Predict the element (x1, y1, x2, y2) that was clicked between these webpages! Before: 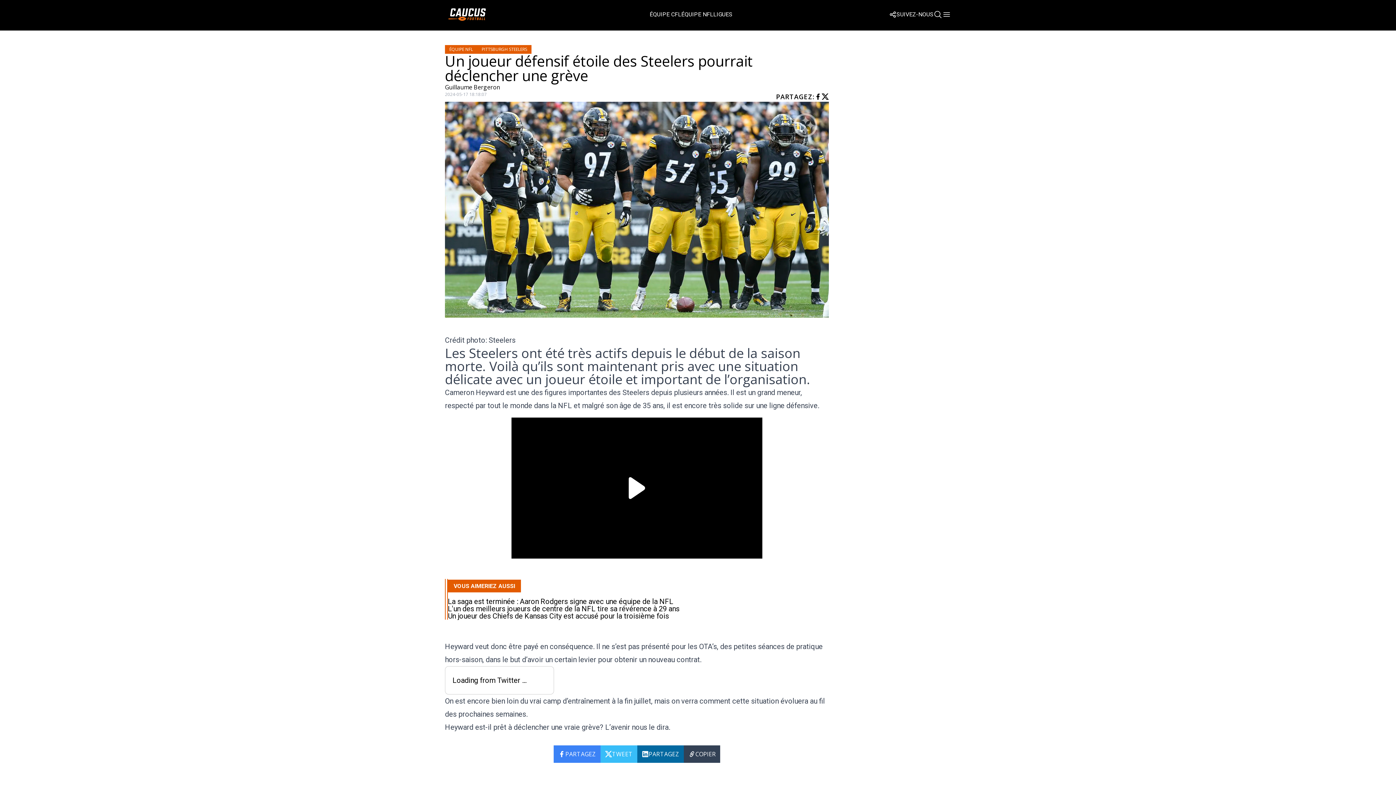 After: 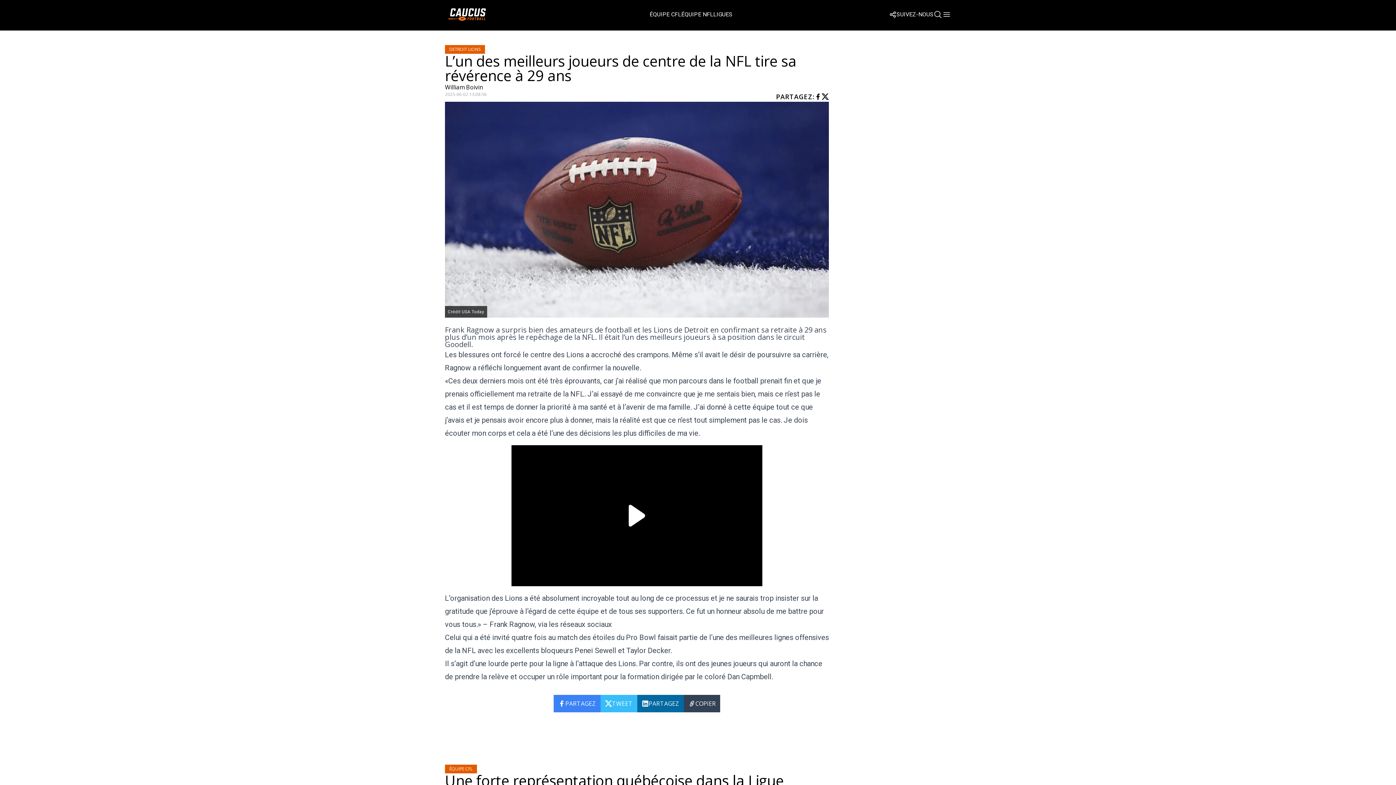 Action: label: L'un des meilleurs joueurs de centre de la NFL tire sa révérence à 29 ans bbox: (448, 605, 679, 612)